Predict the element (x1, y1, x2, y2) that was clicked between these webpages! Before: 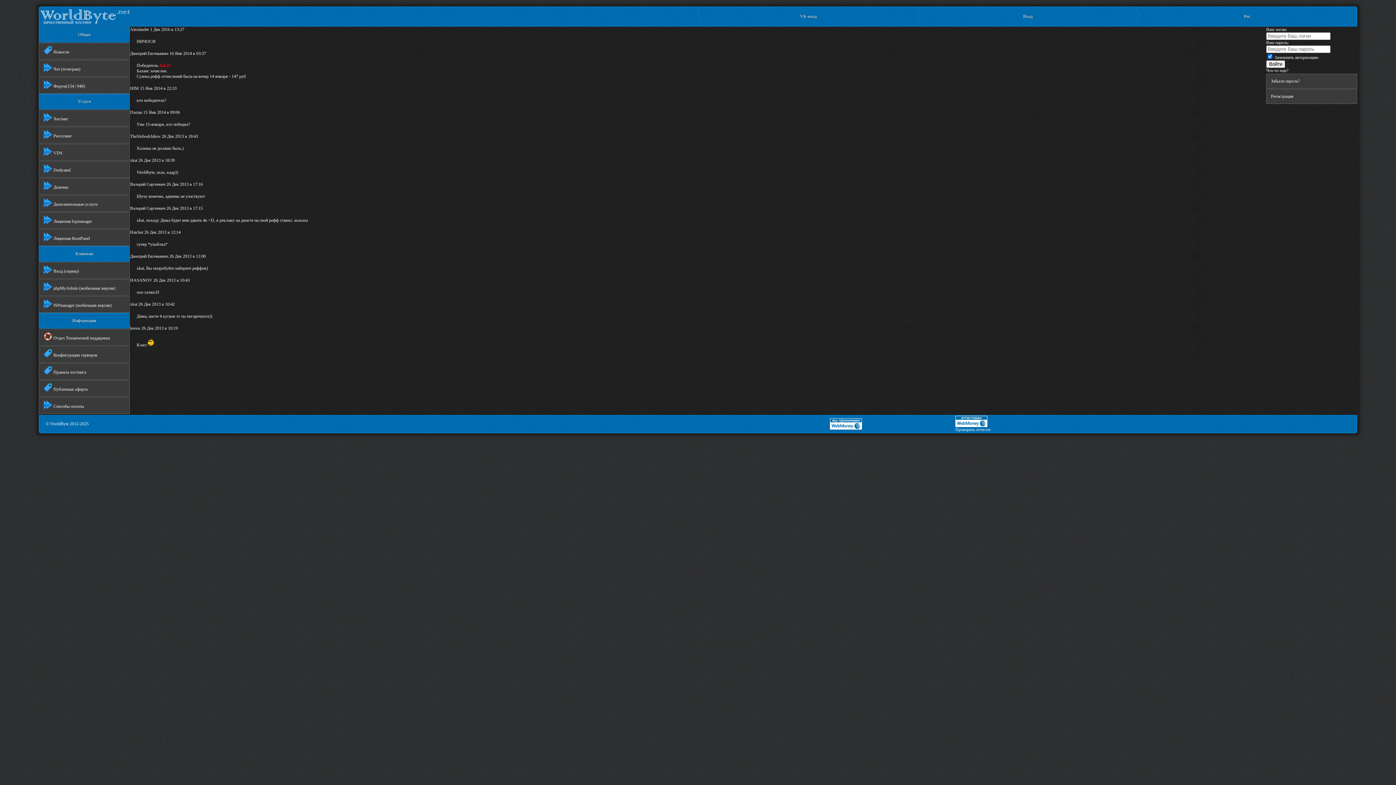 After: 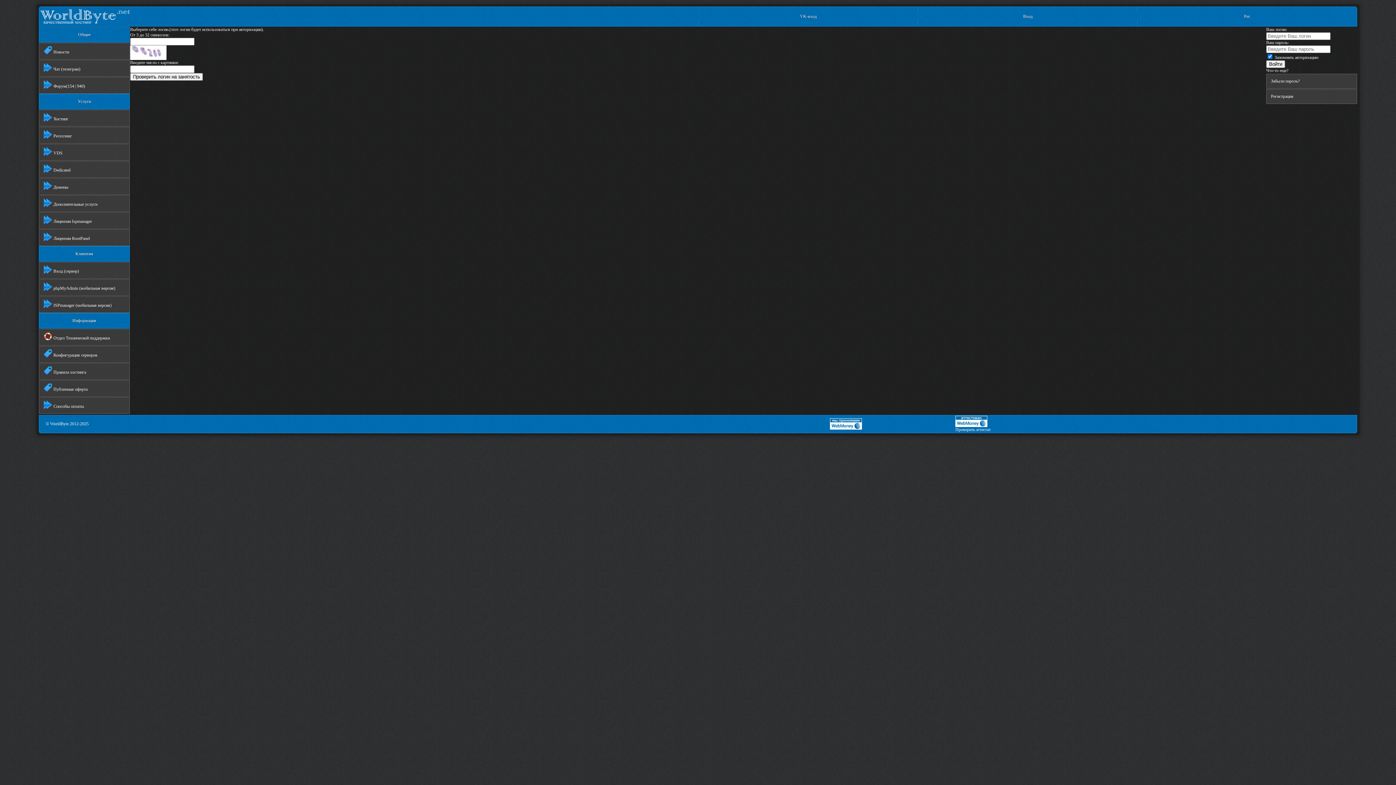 Action: bbox: (1266, 89, 1357, 104) label: Регистрация